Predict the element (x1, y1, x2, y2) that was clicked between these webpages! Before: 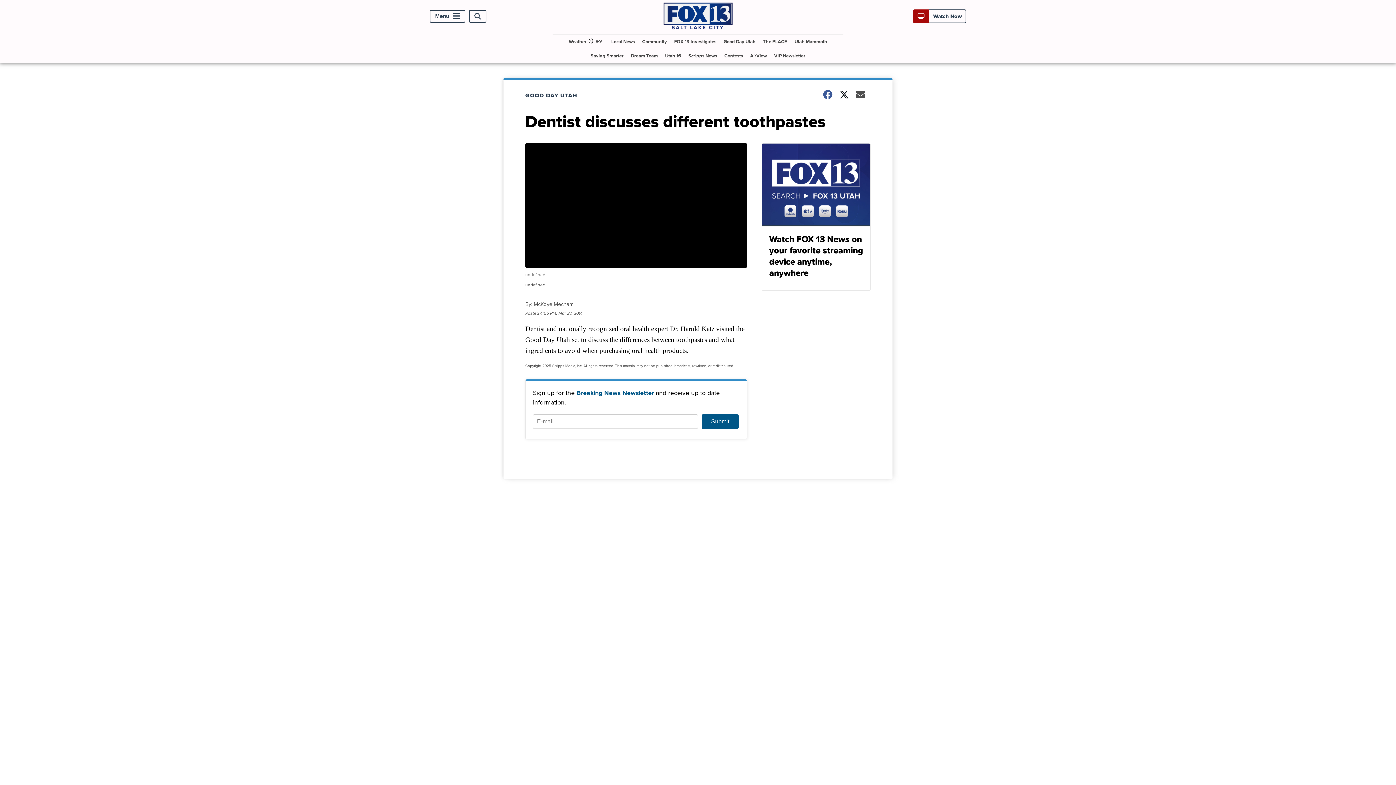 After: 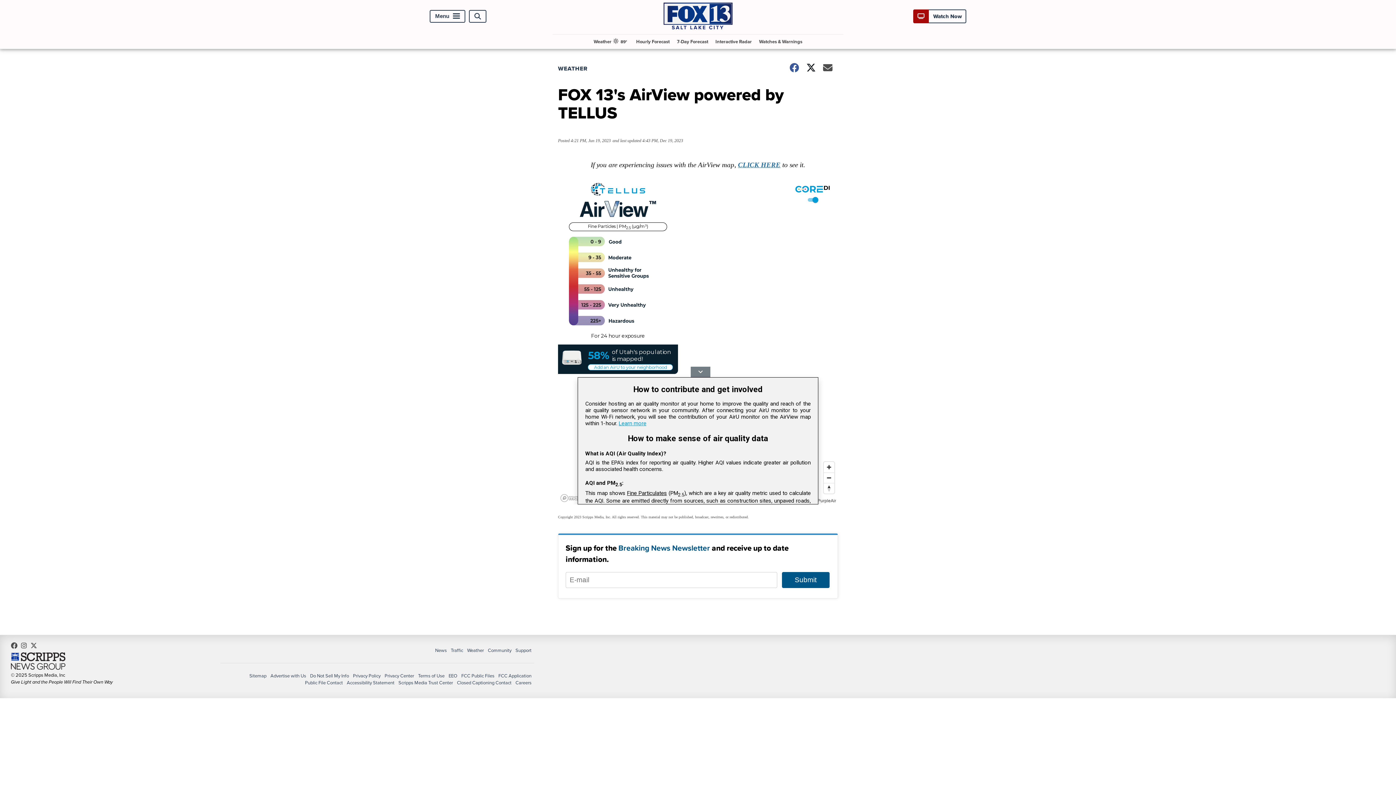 Action: bbox: (747, 48, 770, 63) label: AirView